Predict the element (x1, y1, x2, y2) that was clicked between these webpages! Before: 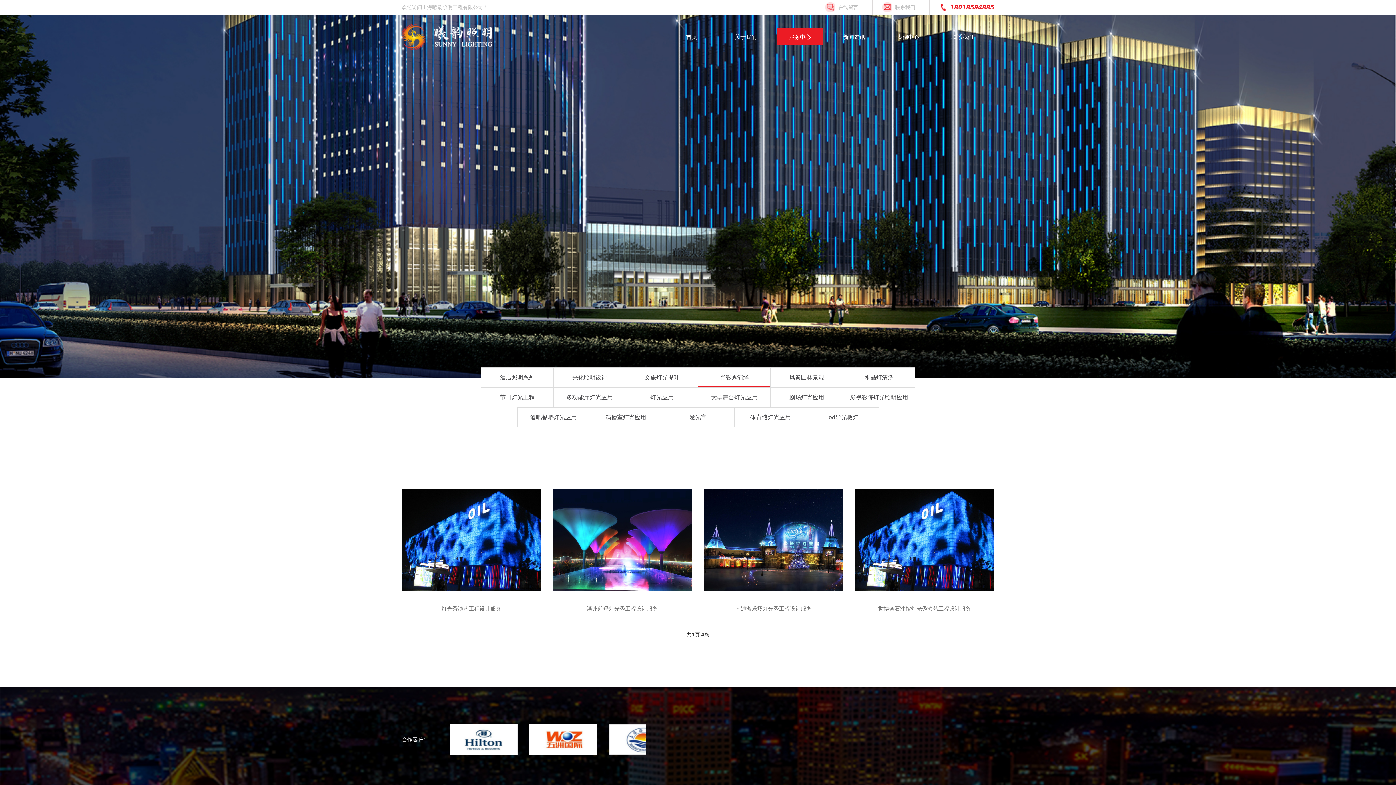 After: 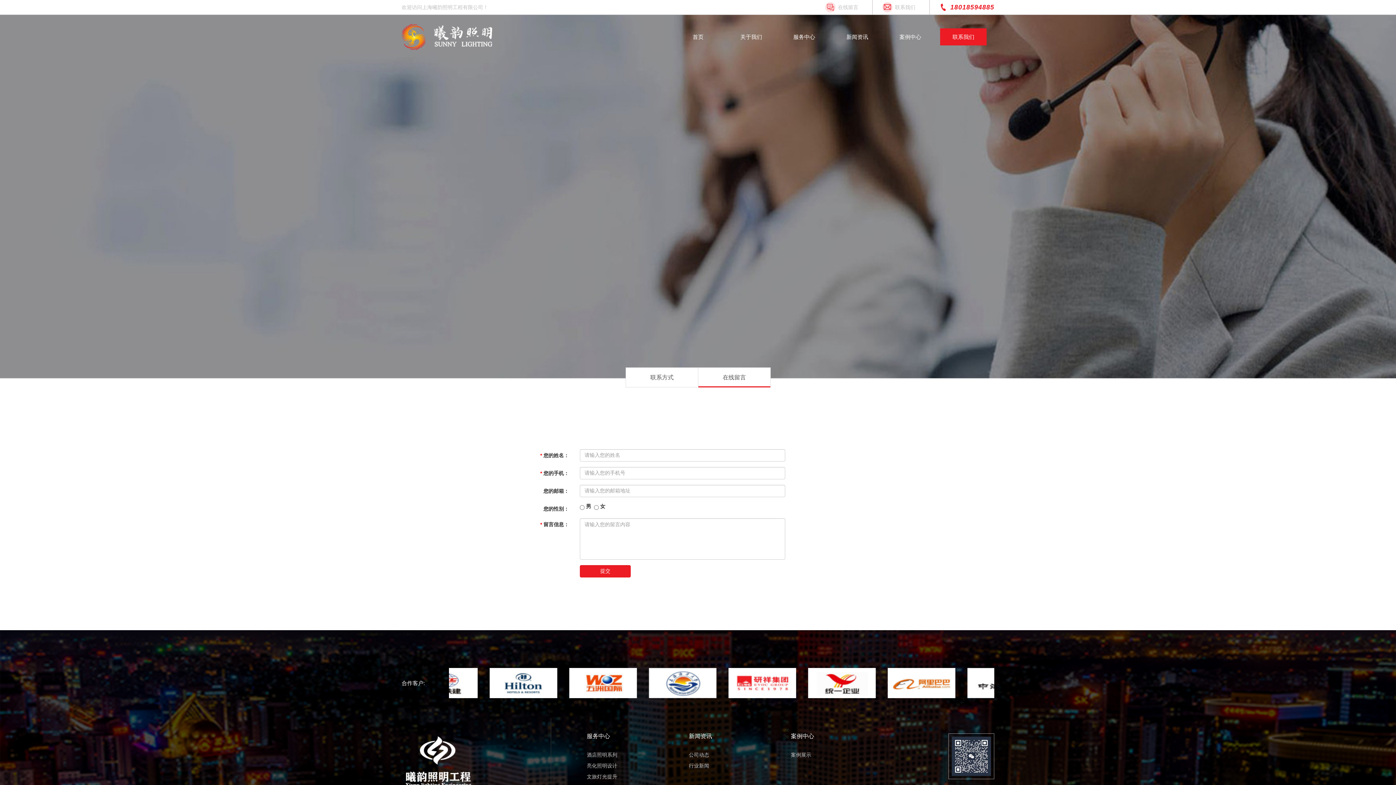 Action: label: 在线留言 bbox: (825, 0, 873, 14)